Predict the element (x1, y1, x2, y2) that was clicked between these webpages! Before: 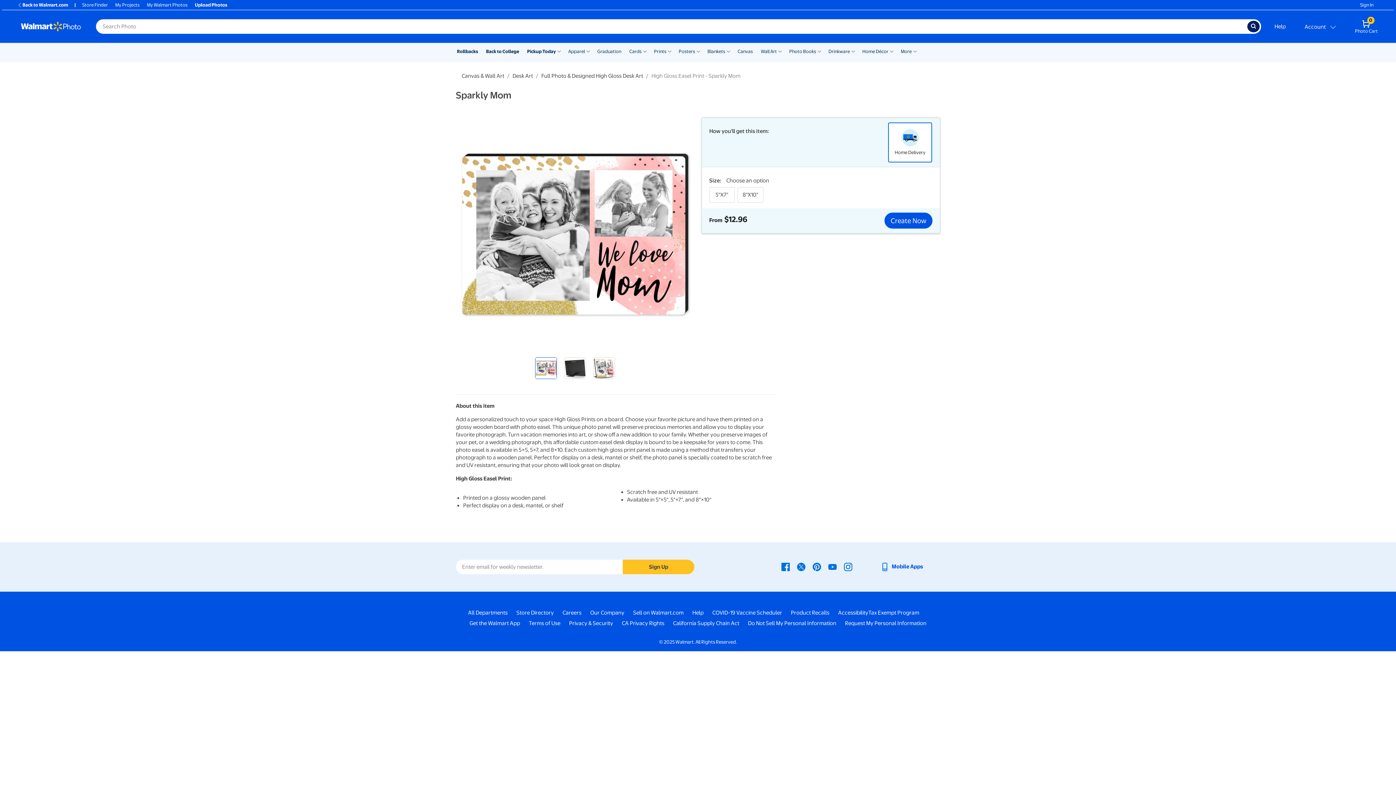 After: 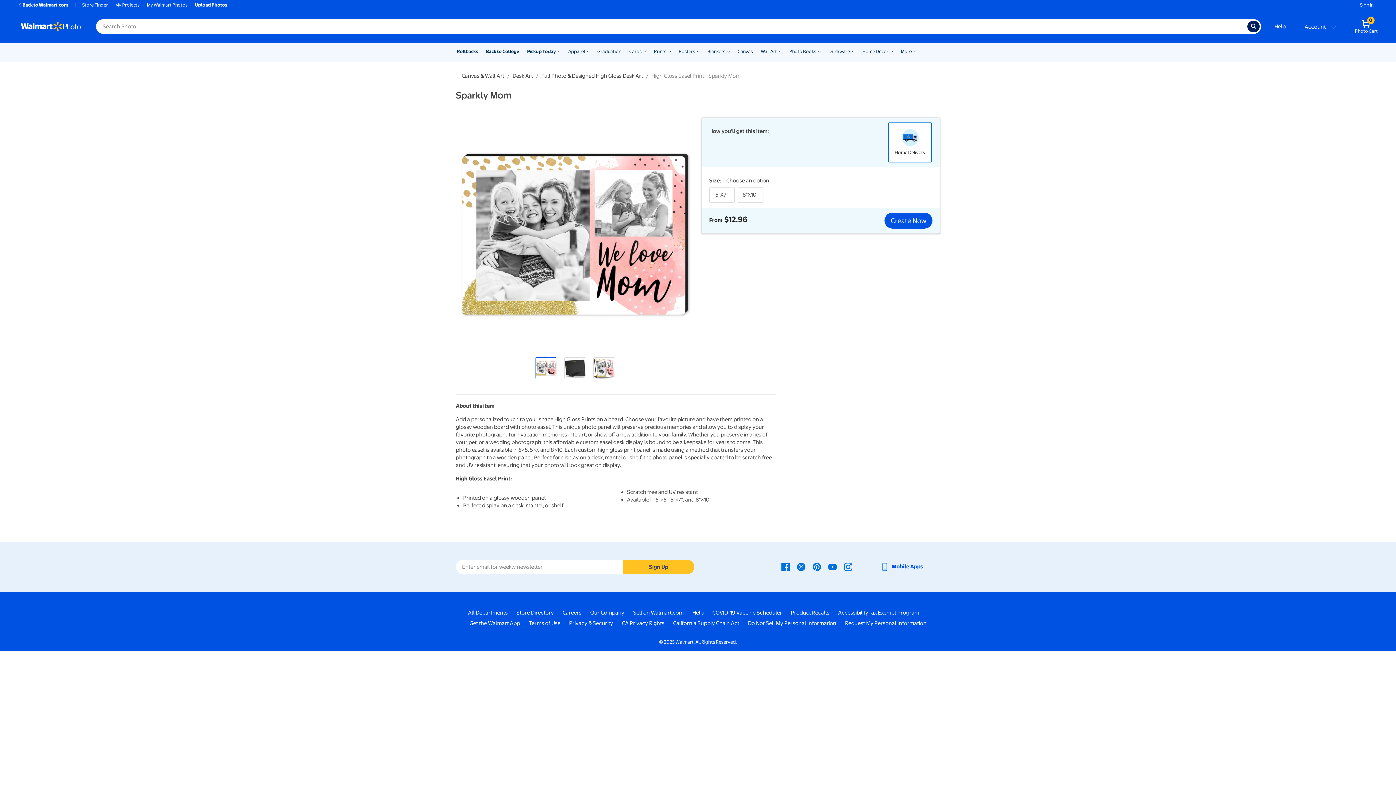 Action: bbox: (528, 620, 560, 627) label: Terms Of Use - opens in a new window